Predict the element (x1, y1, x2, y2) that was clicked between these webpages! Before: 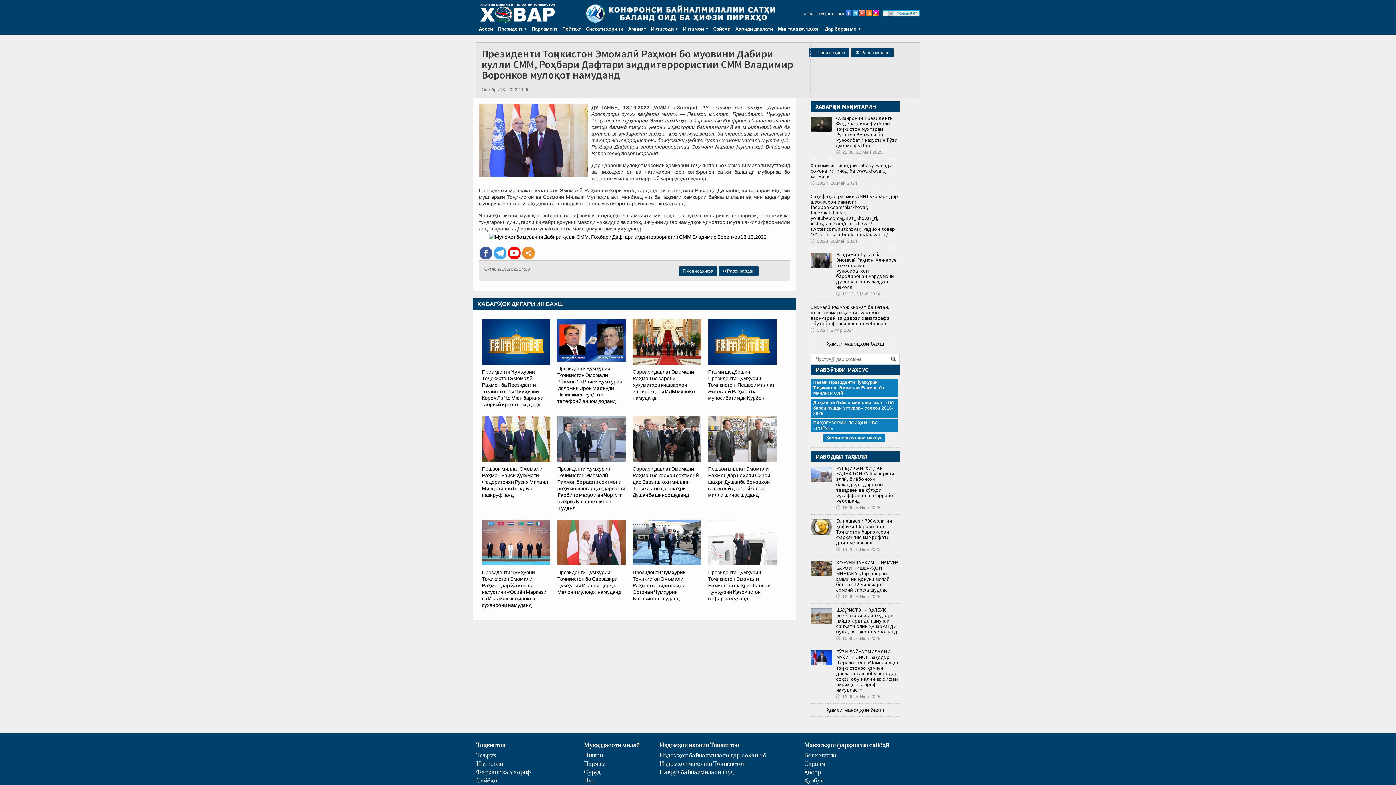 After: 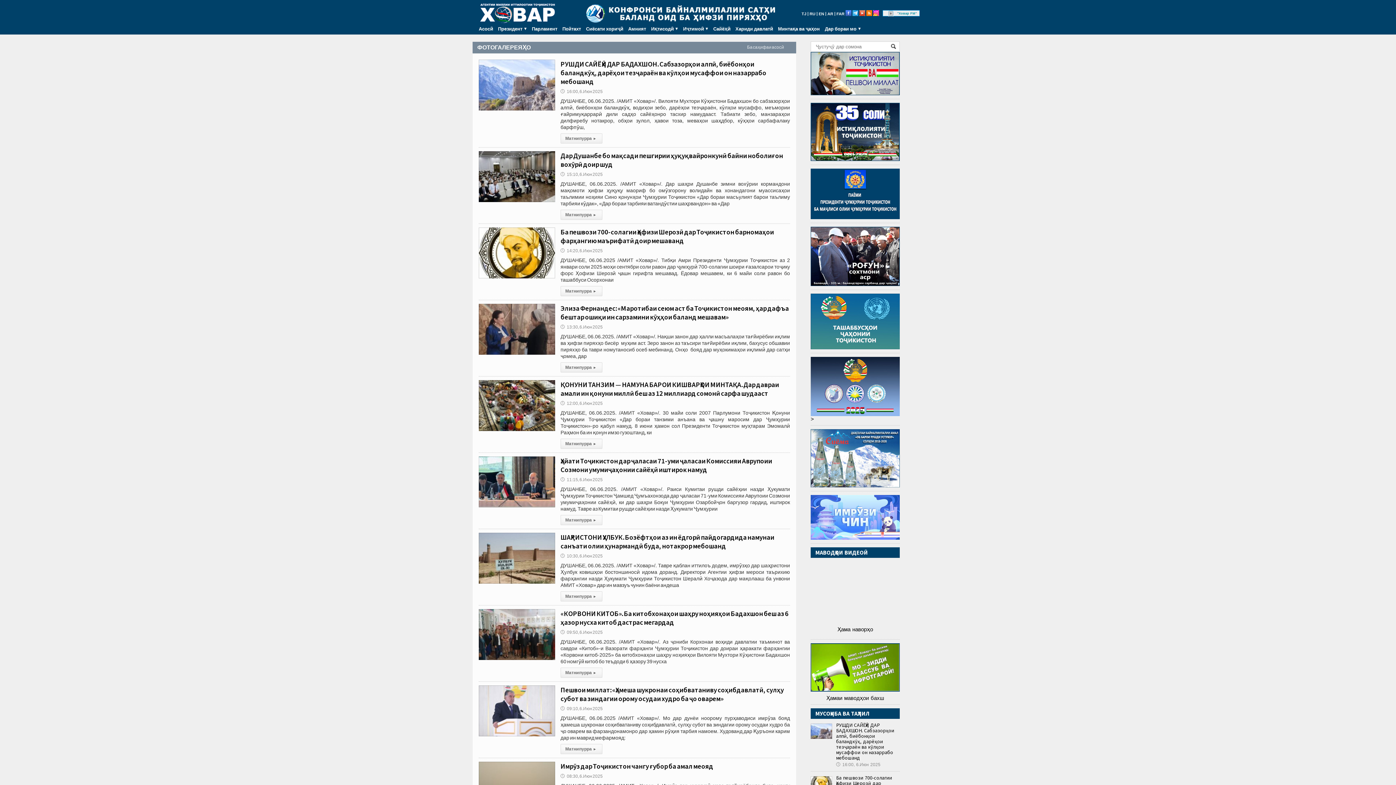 Action: bbox: (836, 505, 880, 510) label: 🕔16:00, 6.Июн 2025